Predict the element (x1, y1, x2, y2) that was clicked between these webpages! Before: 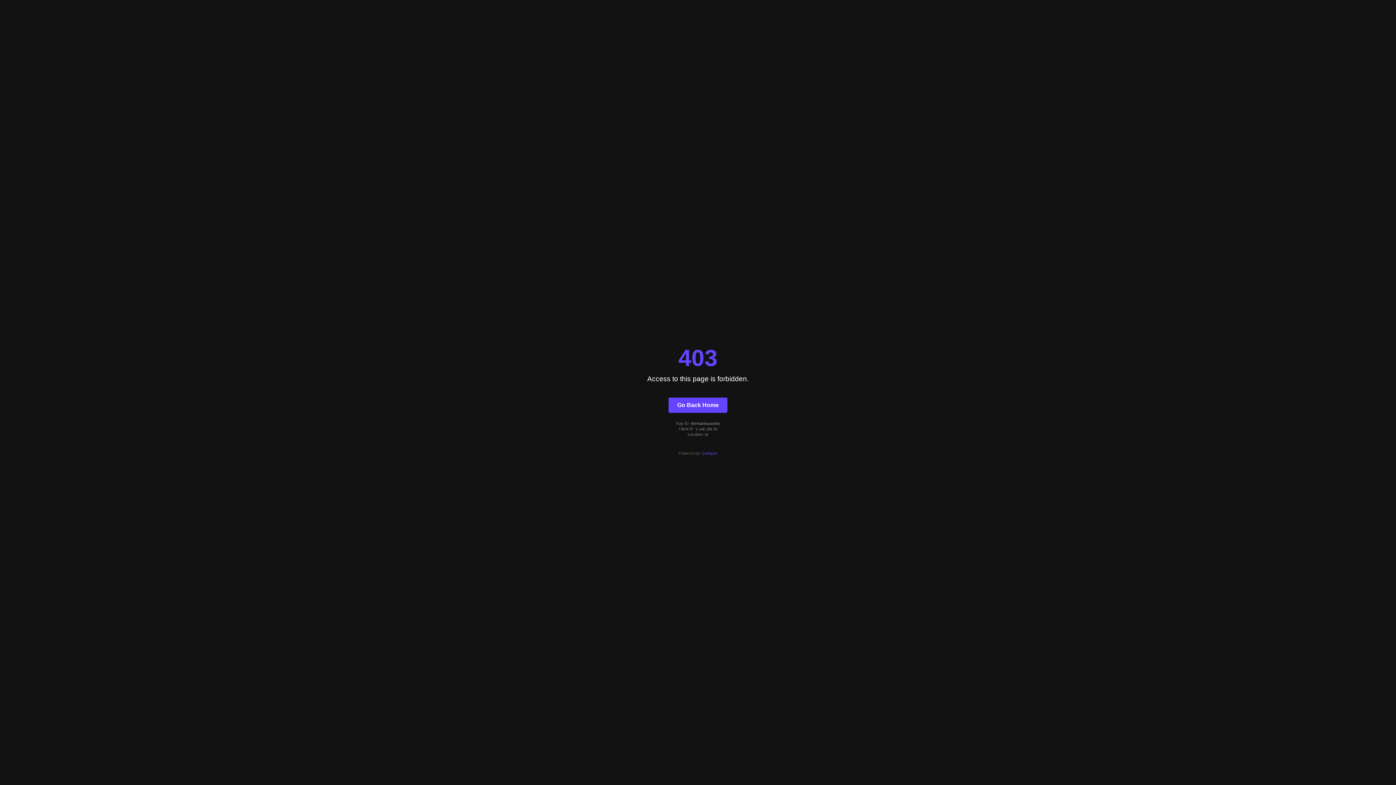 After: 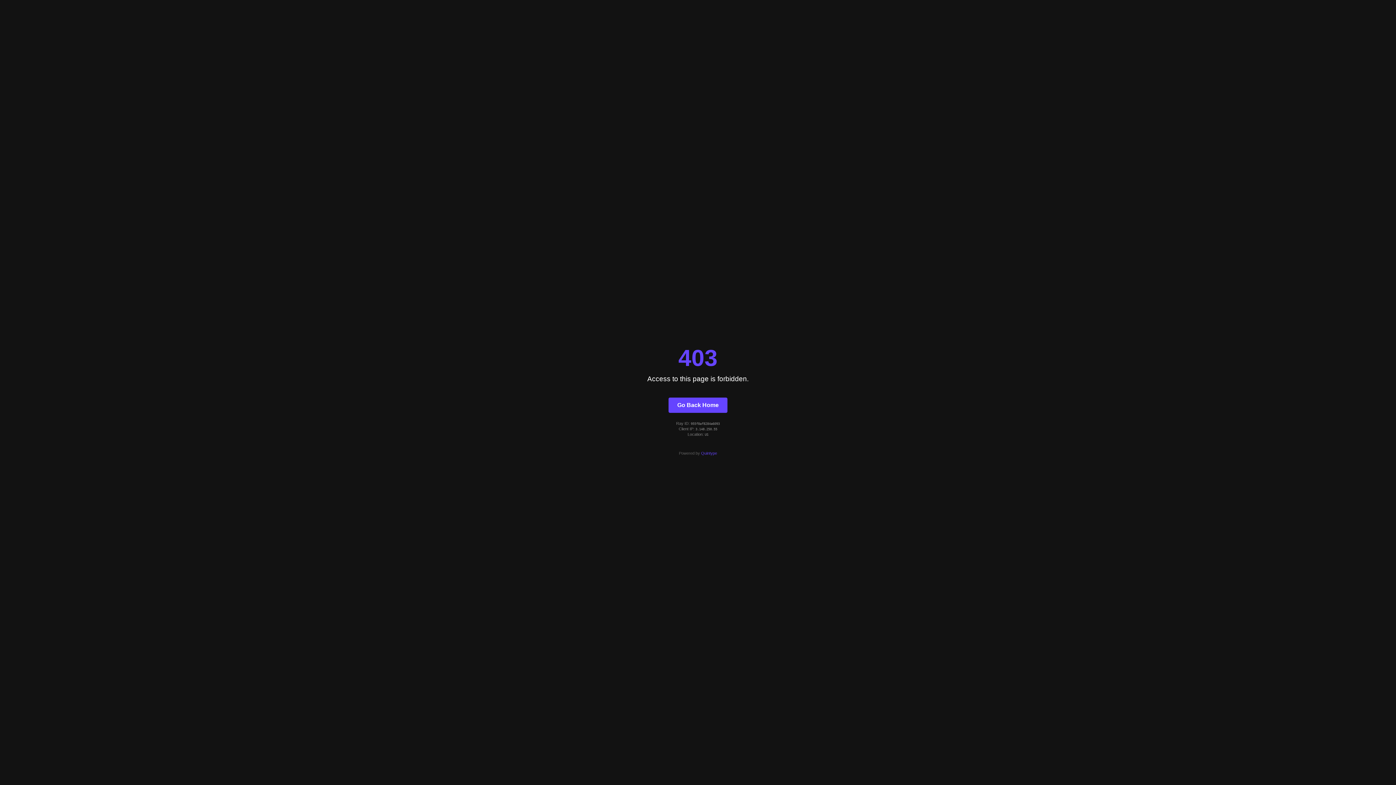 Action: bbox: (668, 397, 727, 412) label: Go Back Home